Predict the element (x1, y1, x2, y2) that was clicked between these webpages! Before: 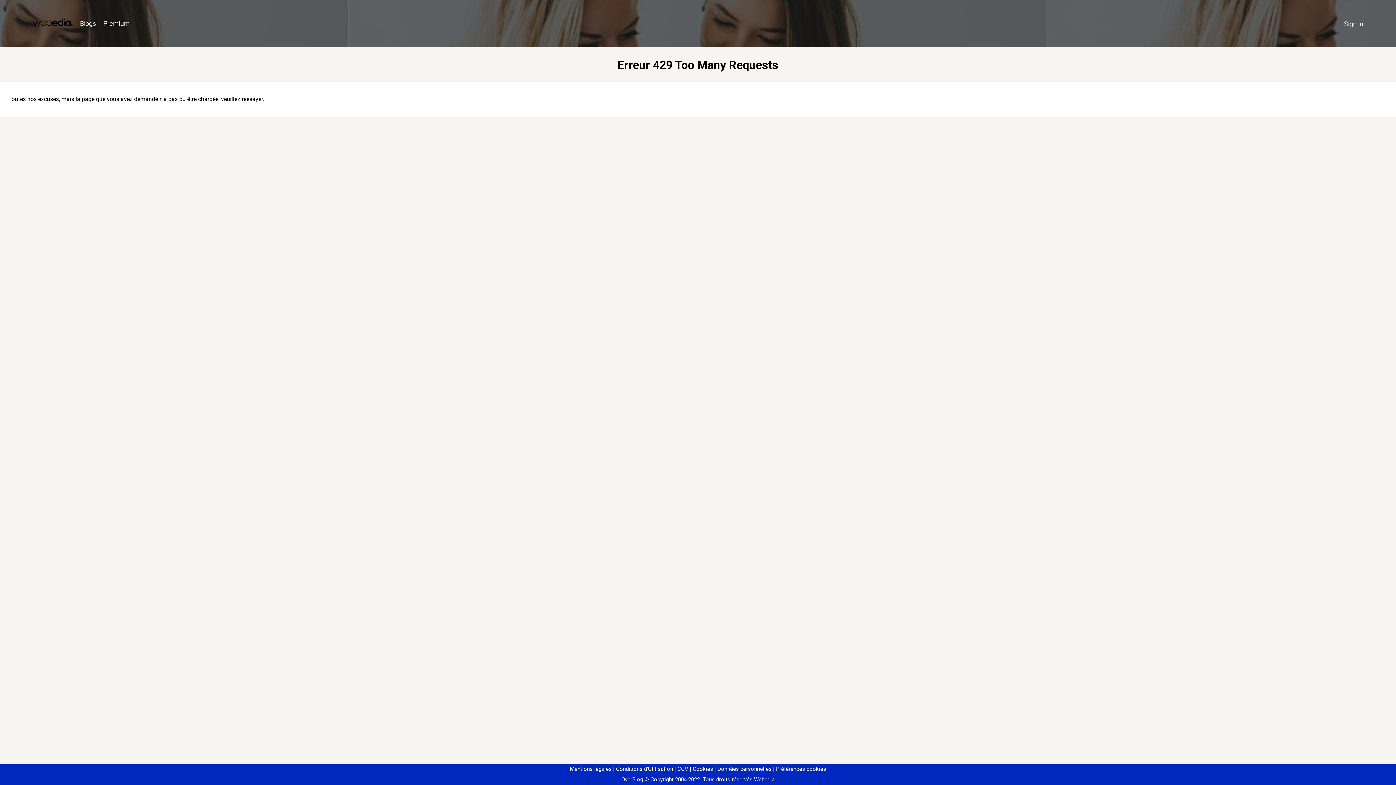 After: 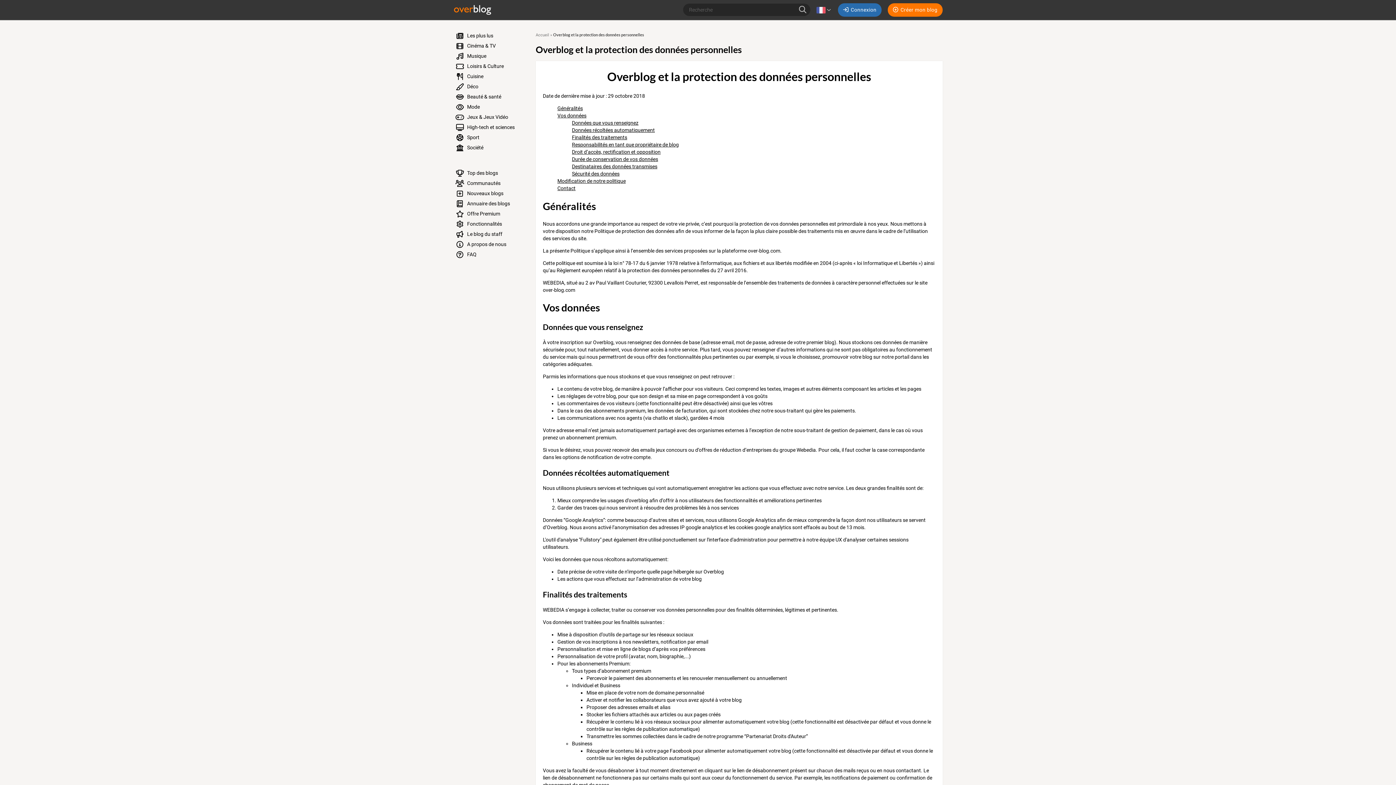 Action: label: Données personnelles bbox: (714, 766, 771, 772)